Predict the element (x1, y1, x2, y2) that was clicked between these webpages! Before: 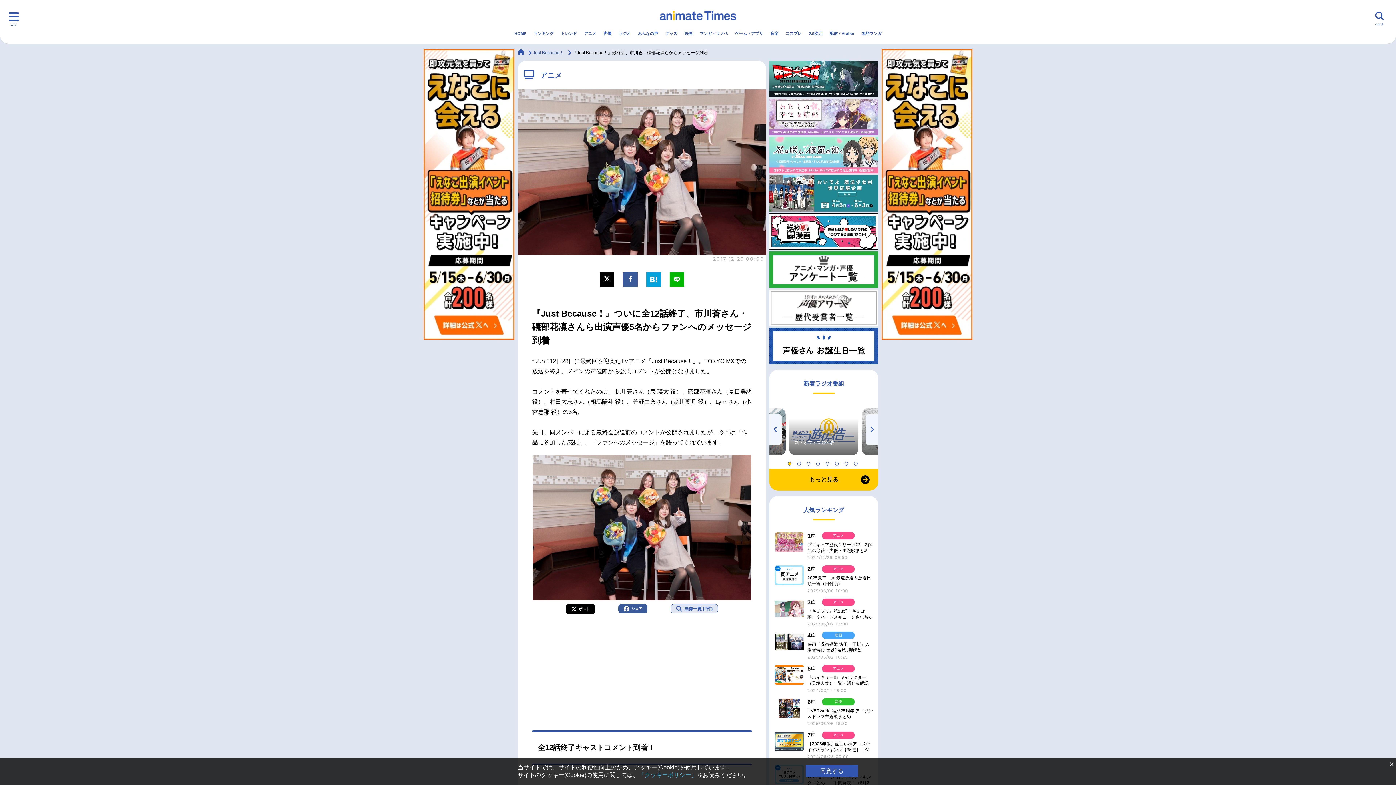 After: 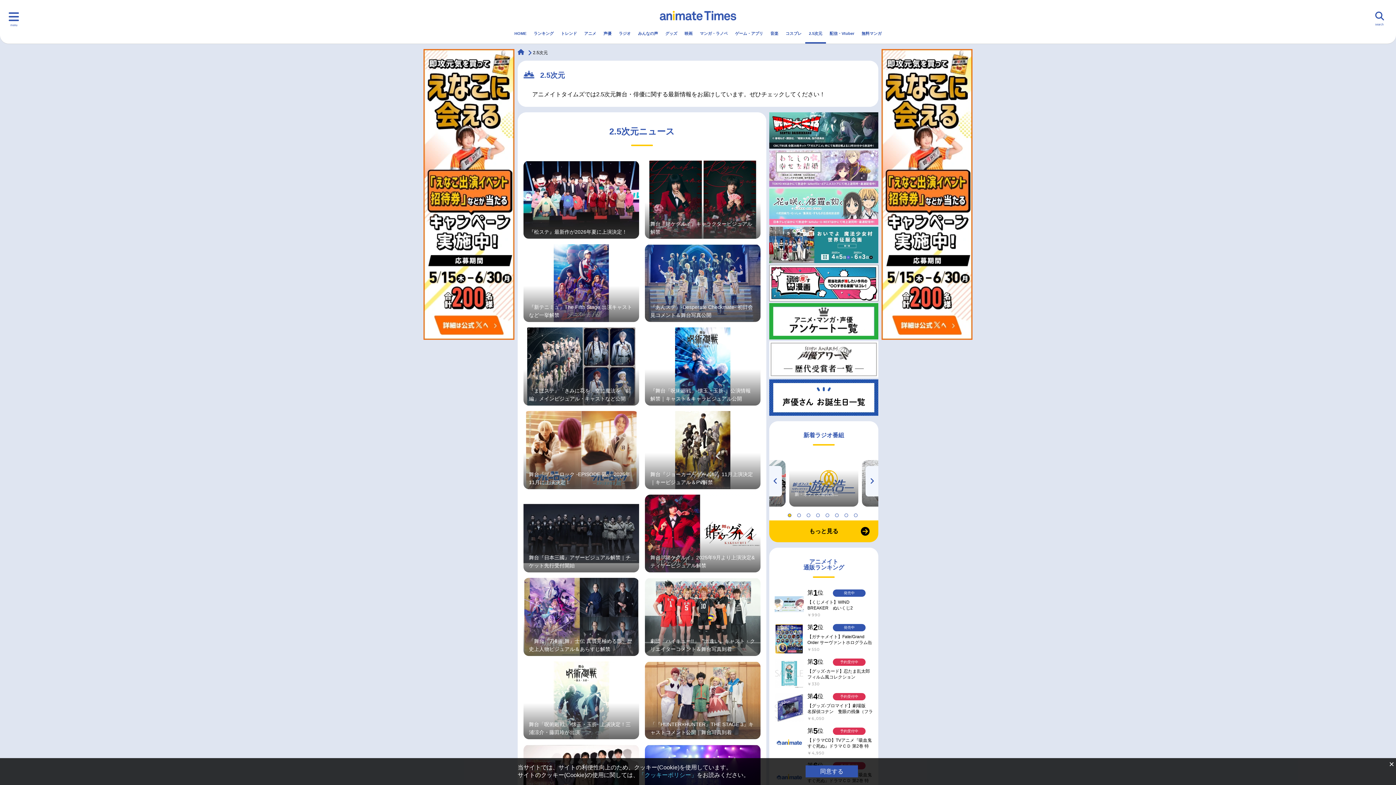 Action: label: 2.5次元 bbox: (805, 24, 826, 42)